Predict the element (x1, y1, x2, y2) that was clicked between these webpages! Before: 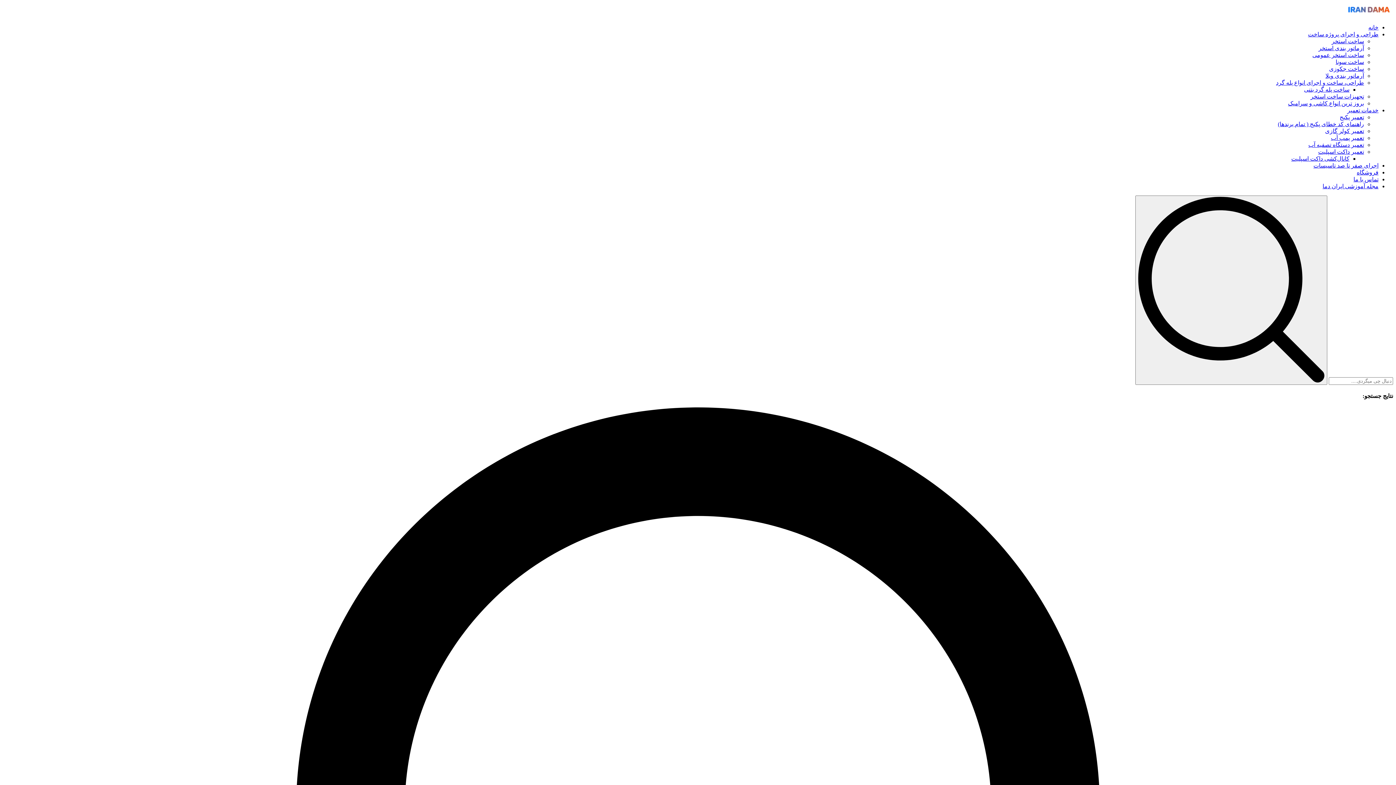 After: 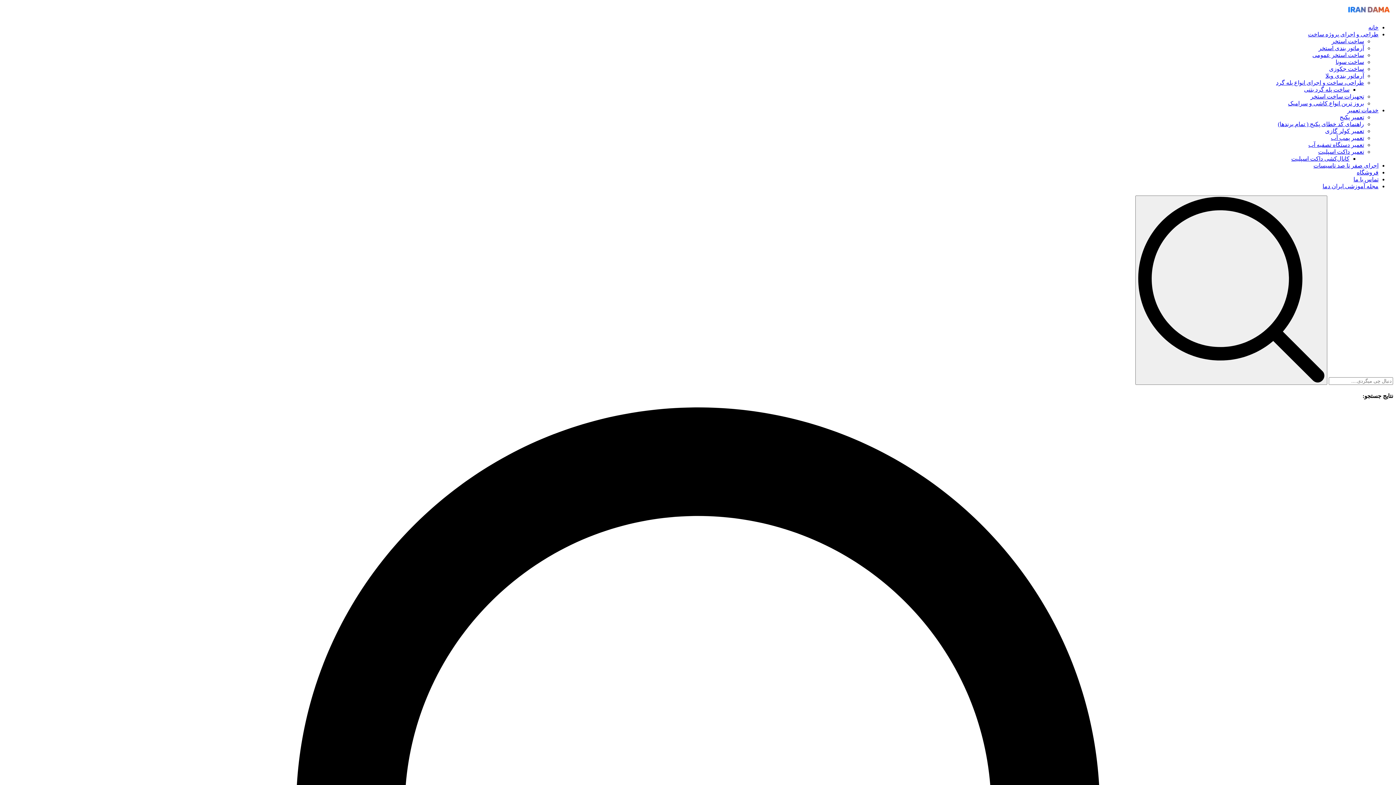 Action: bbox: (1344, 11, 1393, 17)